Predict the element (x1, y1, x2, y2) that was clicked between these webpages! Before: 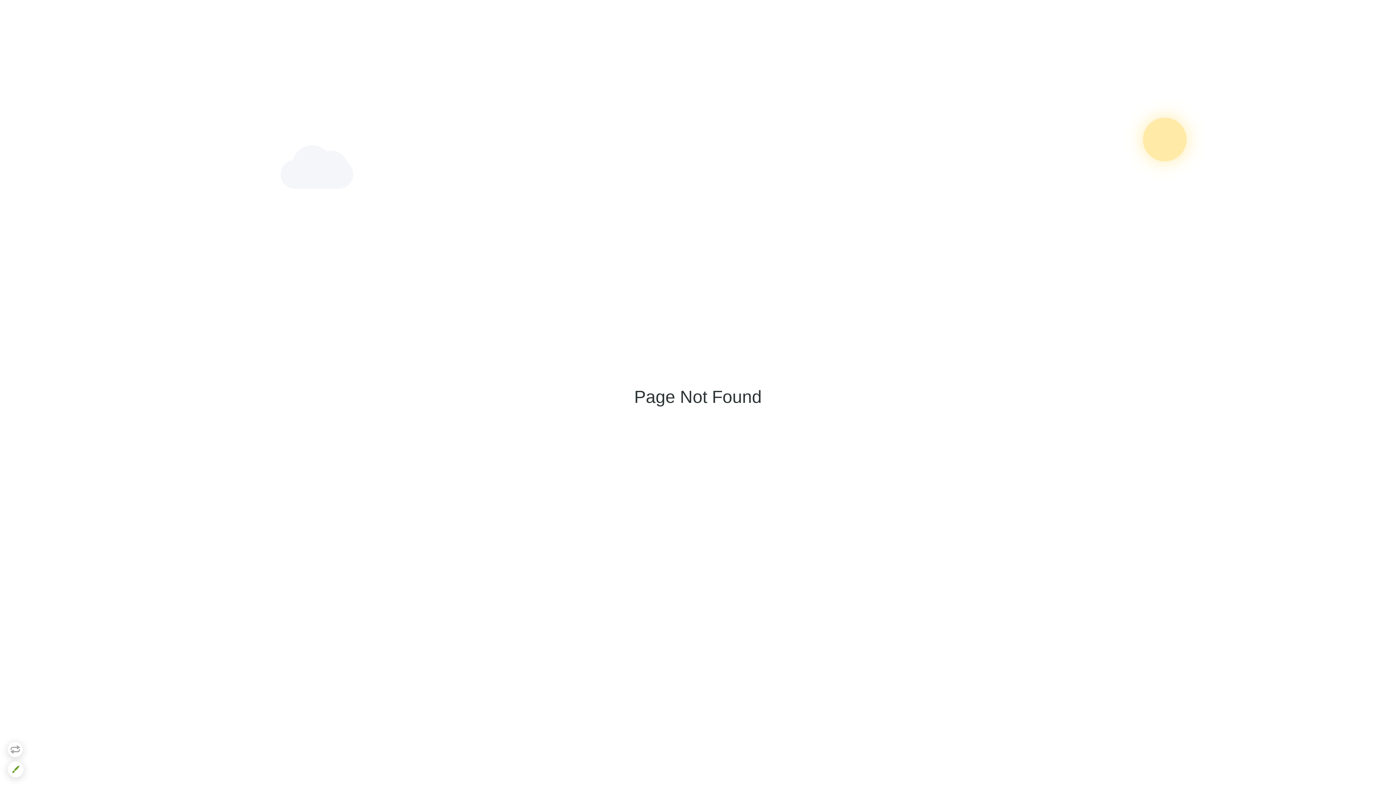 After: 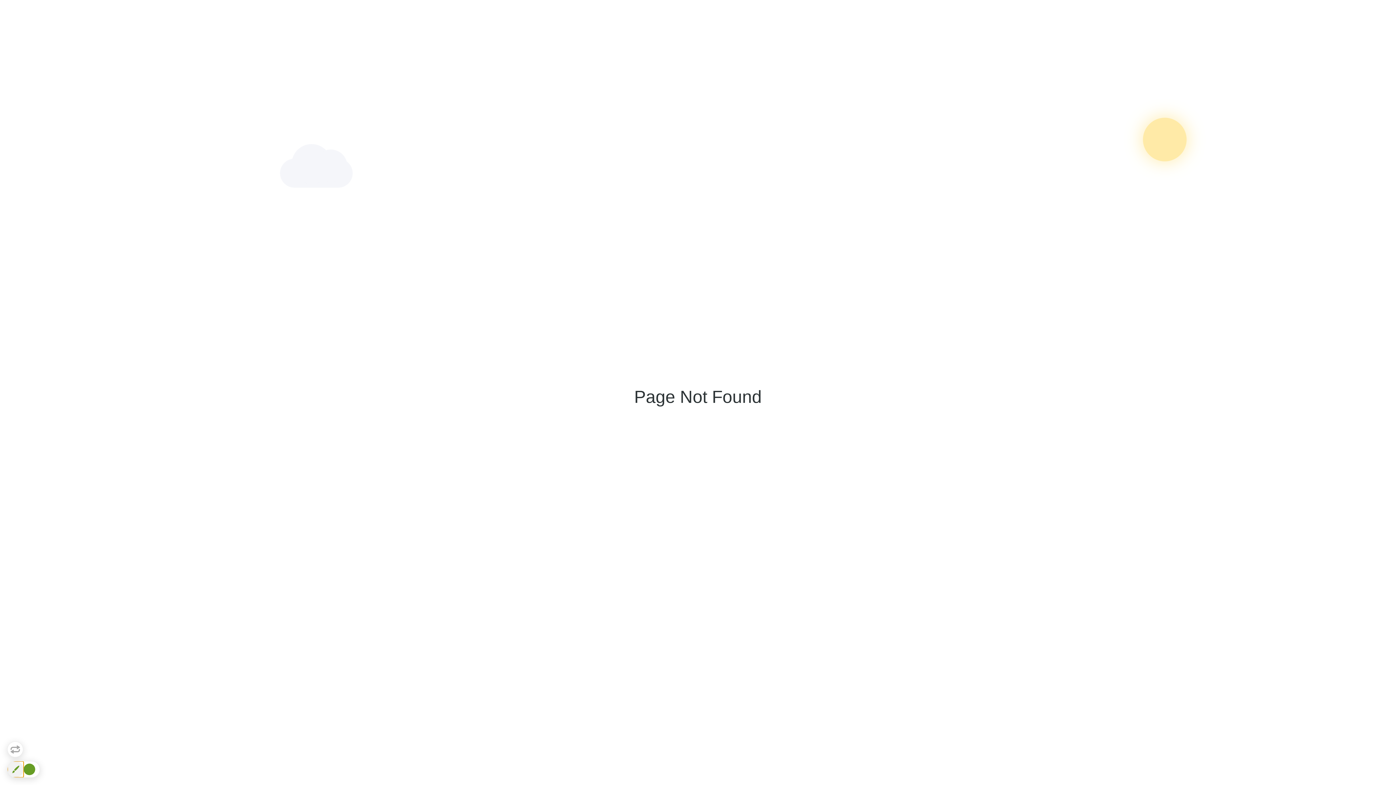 Action: bbox: (7, 761, 23, 777)